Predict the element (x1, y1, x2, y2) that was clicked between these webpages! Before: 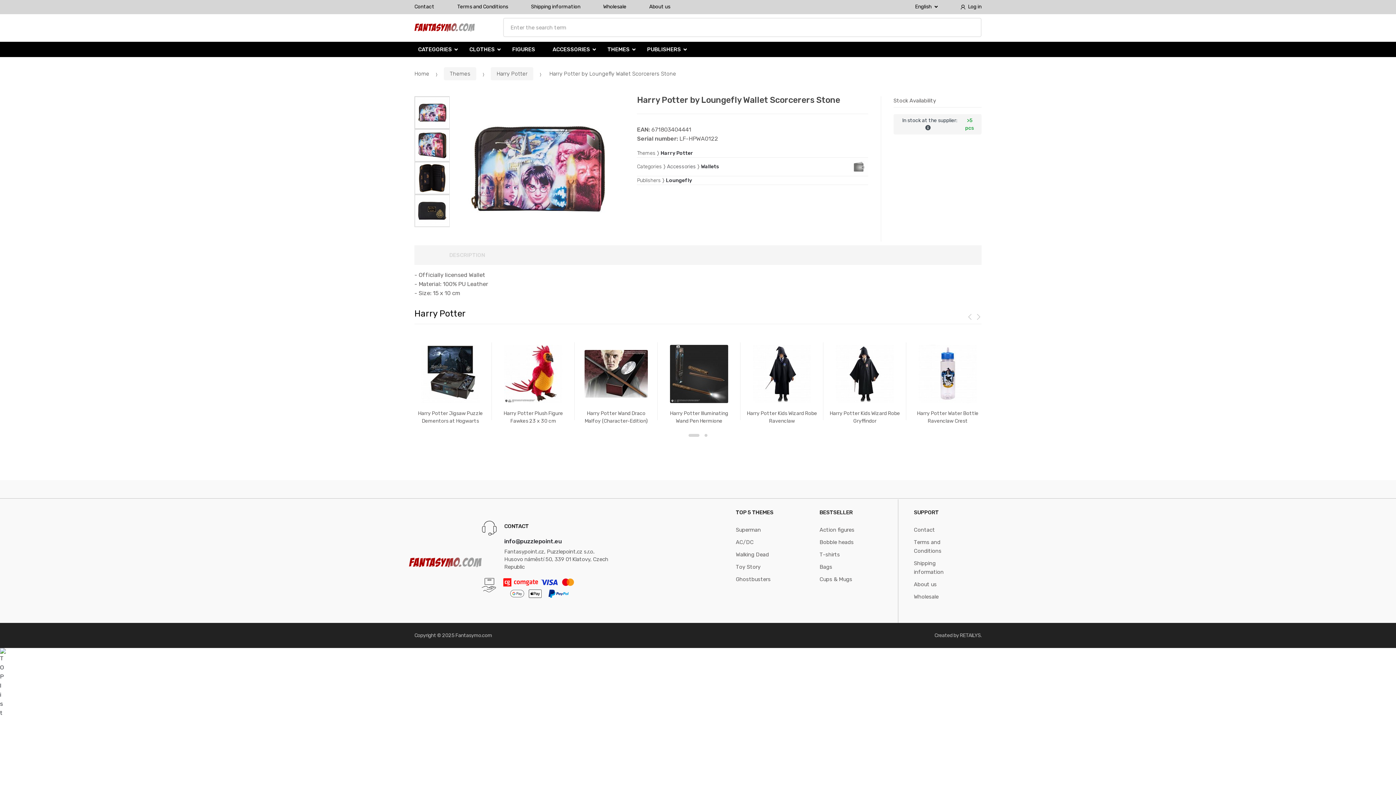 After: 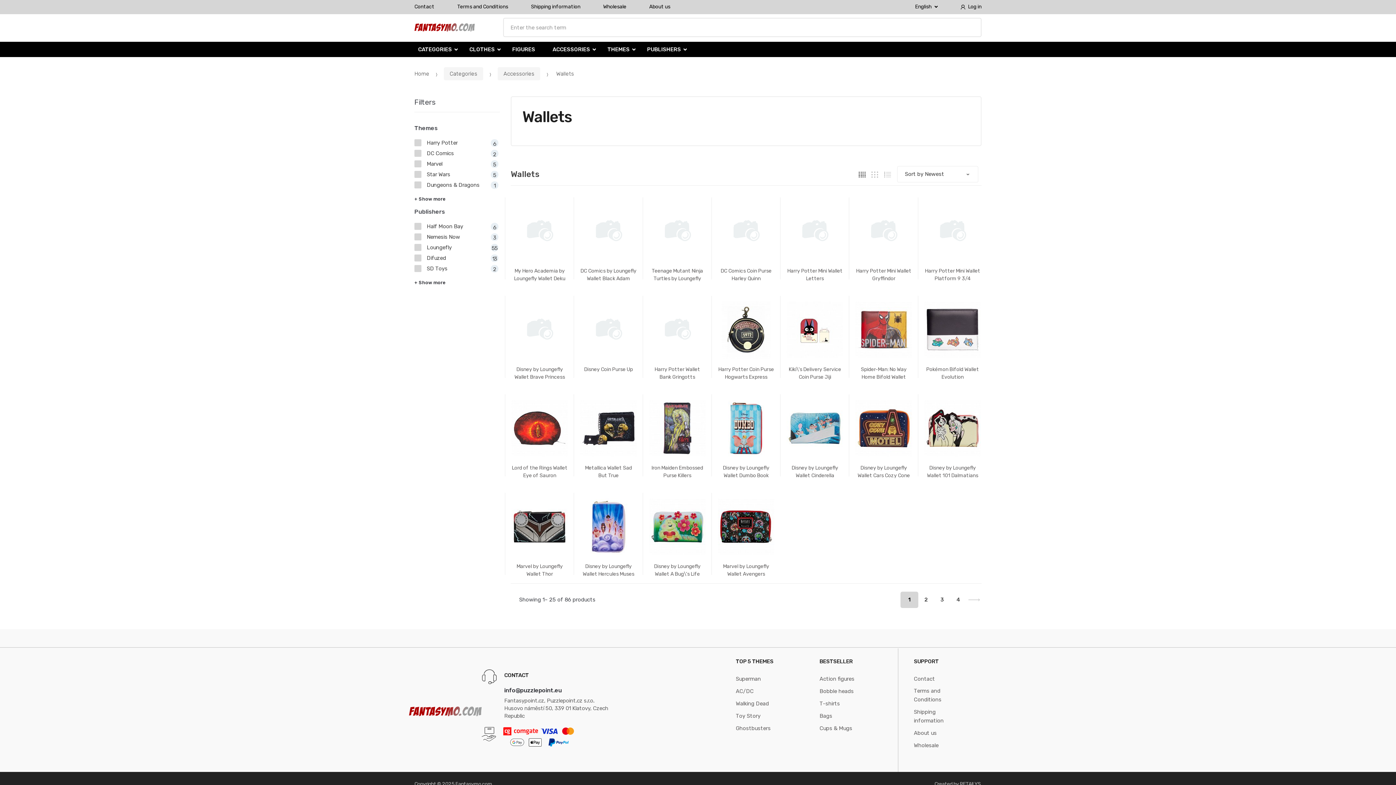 Action: bbox: (850, 157, 868, 175)